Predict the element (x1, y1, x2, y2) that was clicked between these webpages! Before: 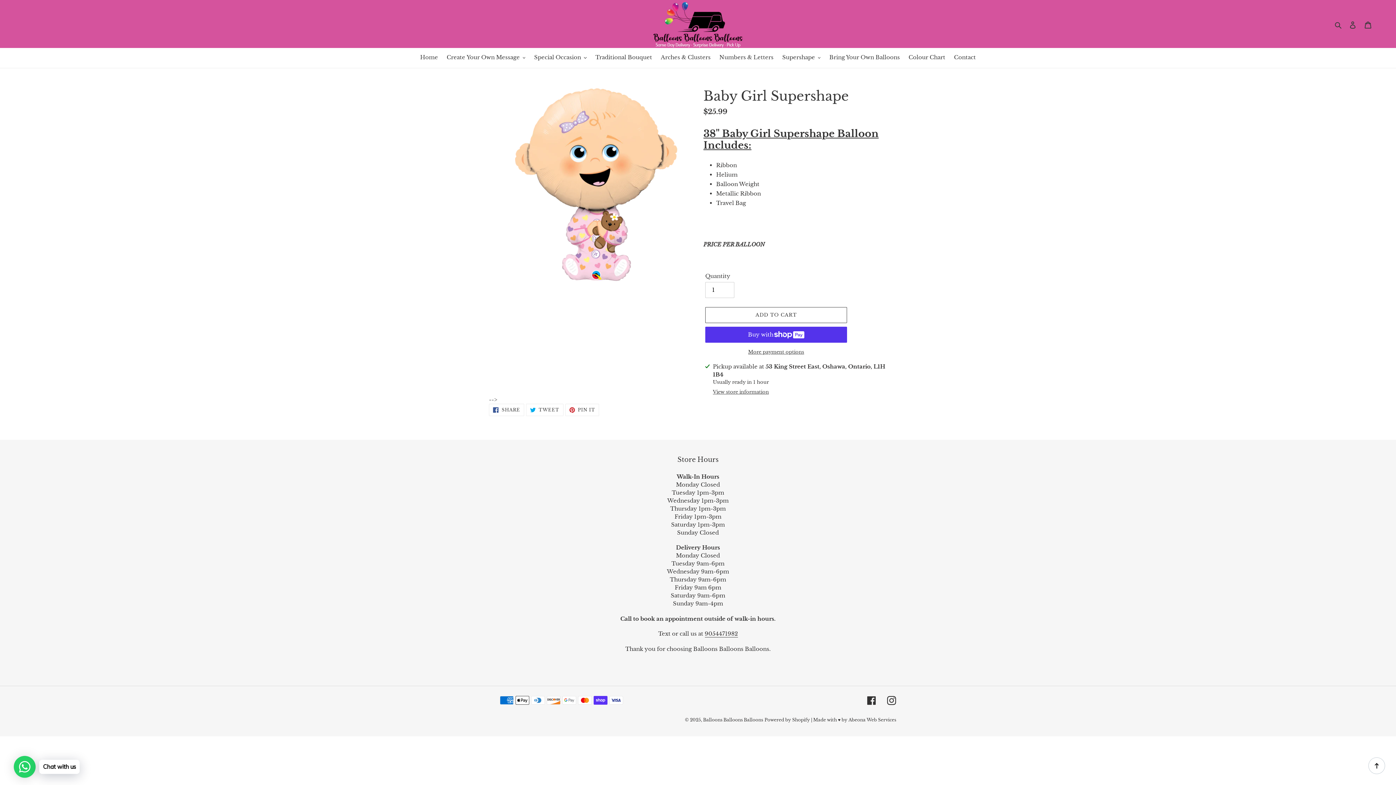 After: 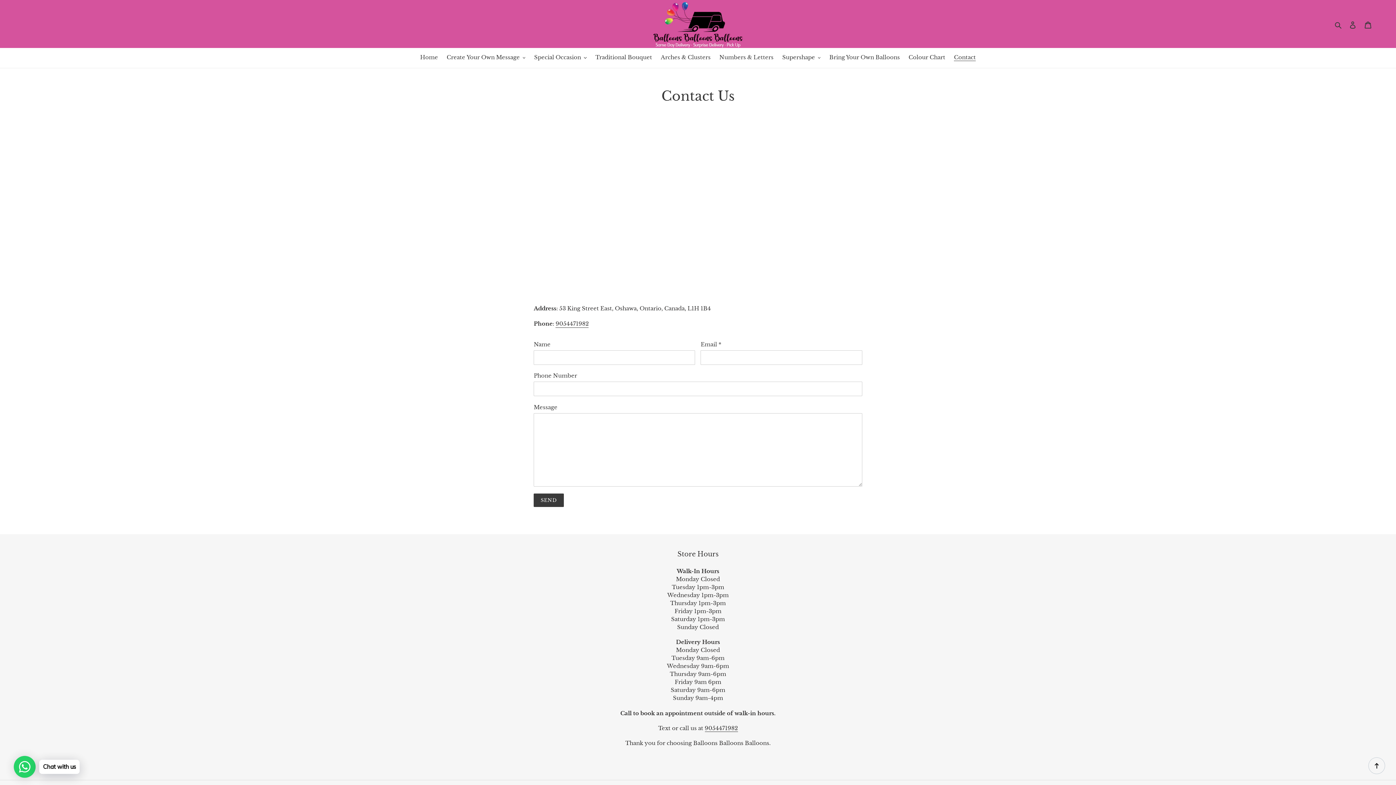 Action: label: Contact bbox: (950, 53, 979, 62)